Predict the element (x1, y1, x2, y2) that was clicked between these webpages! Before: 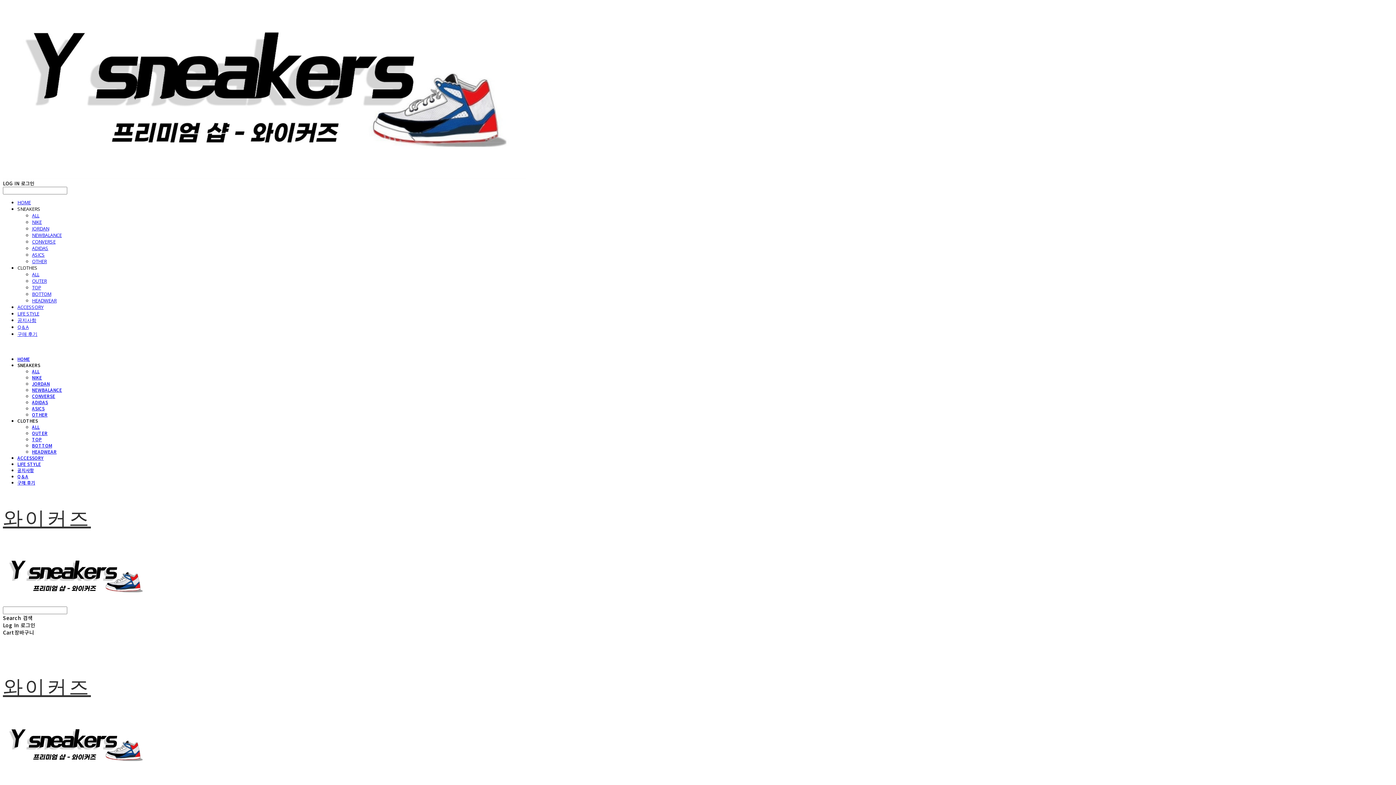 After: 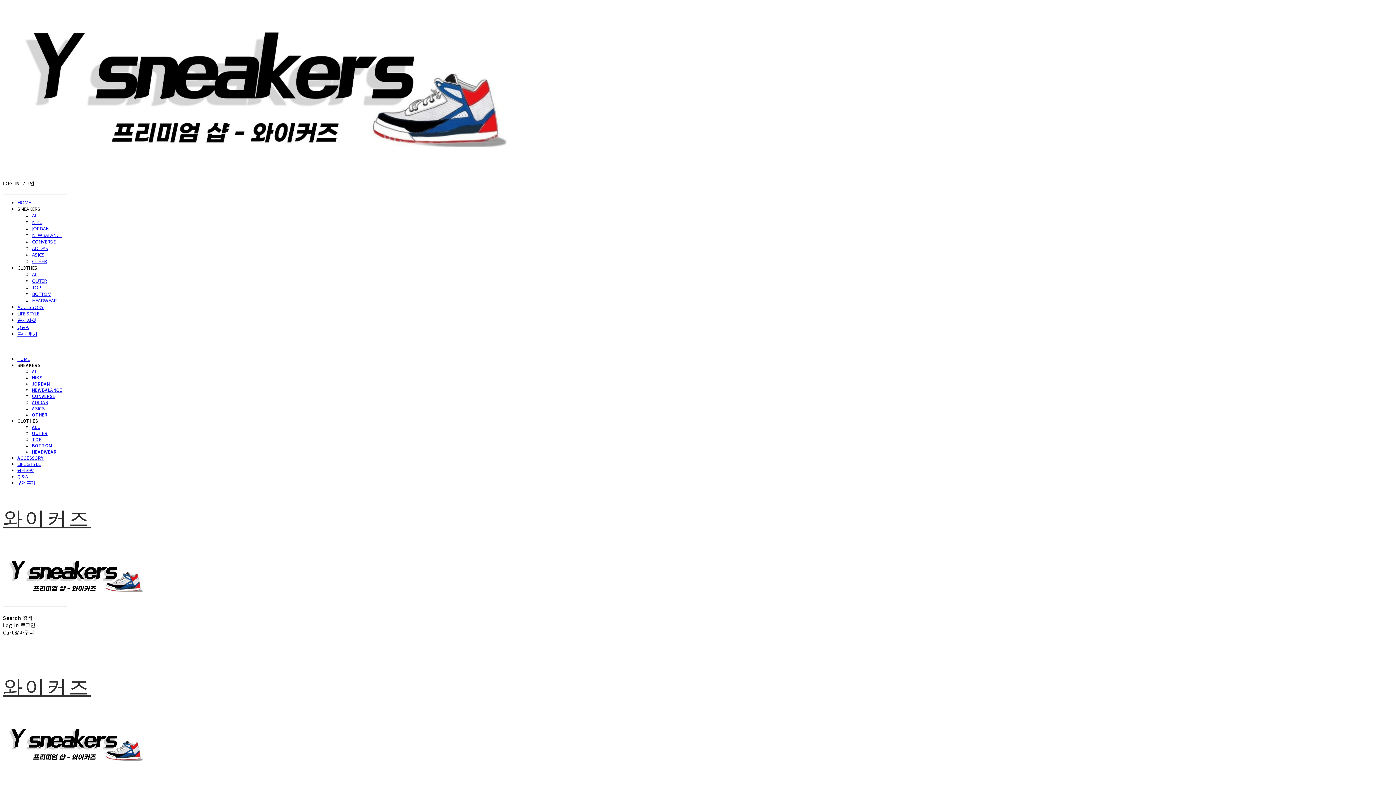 Action: label: JORDAN bbox: (32, 380, 49, 386)